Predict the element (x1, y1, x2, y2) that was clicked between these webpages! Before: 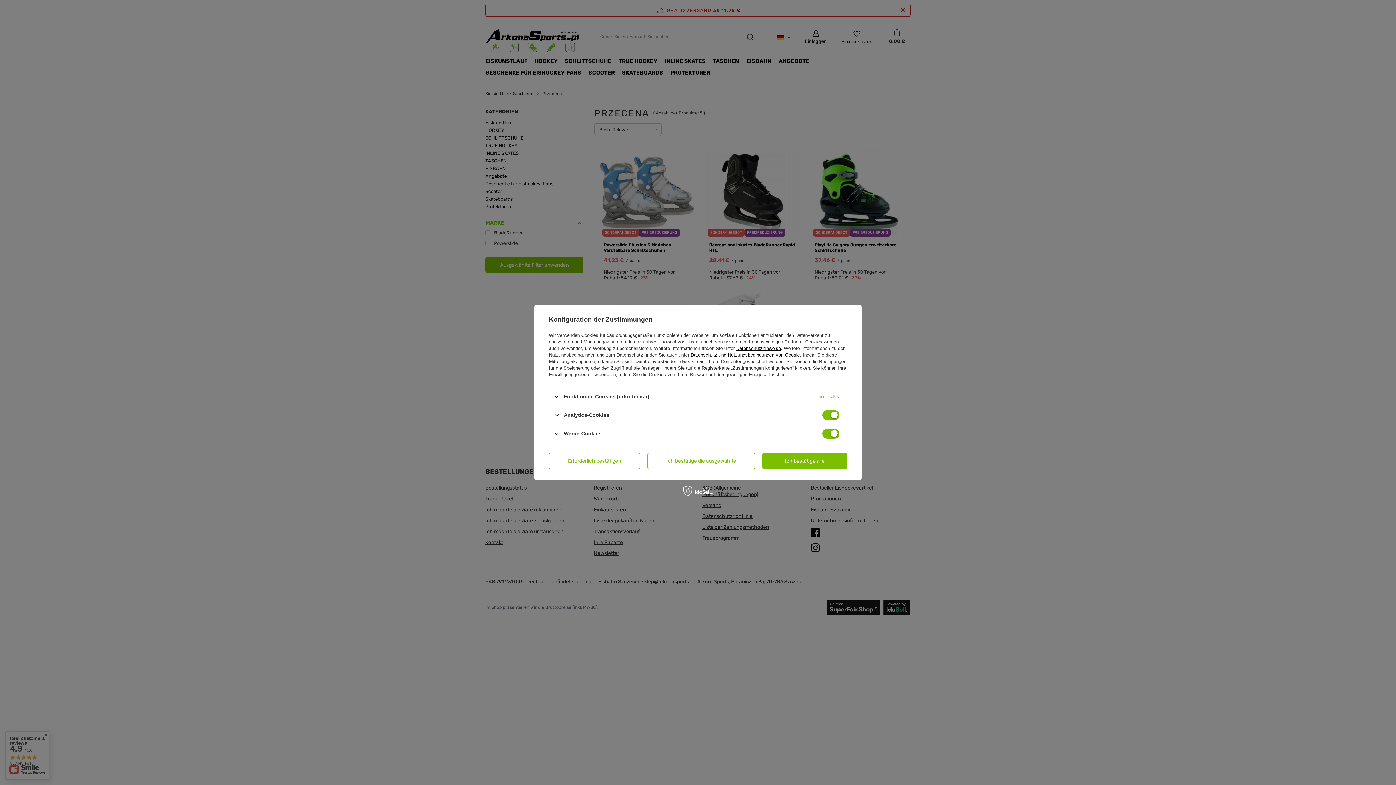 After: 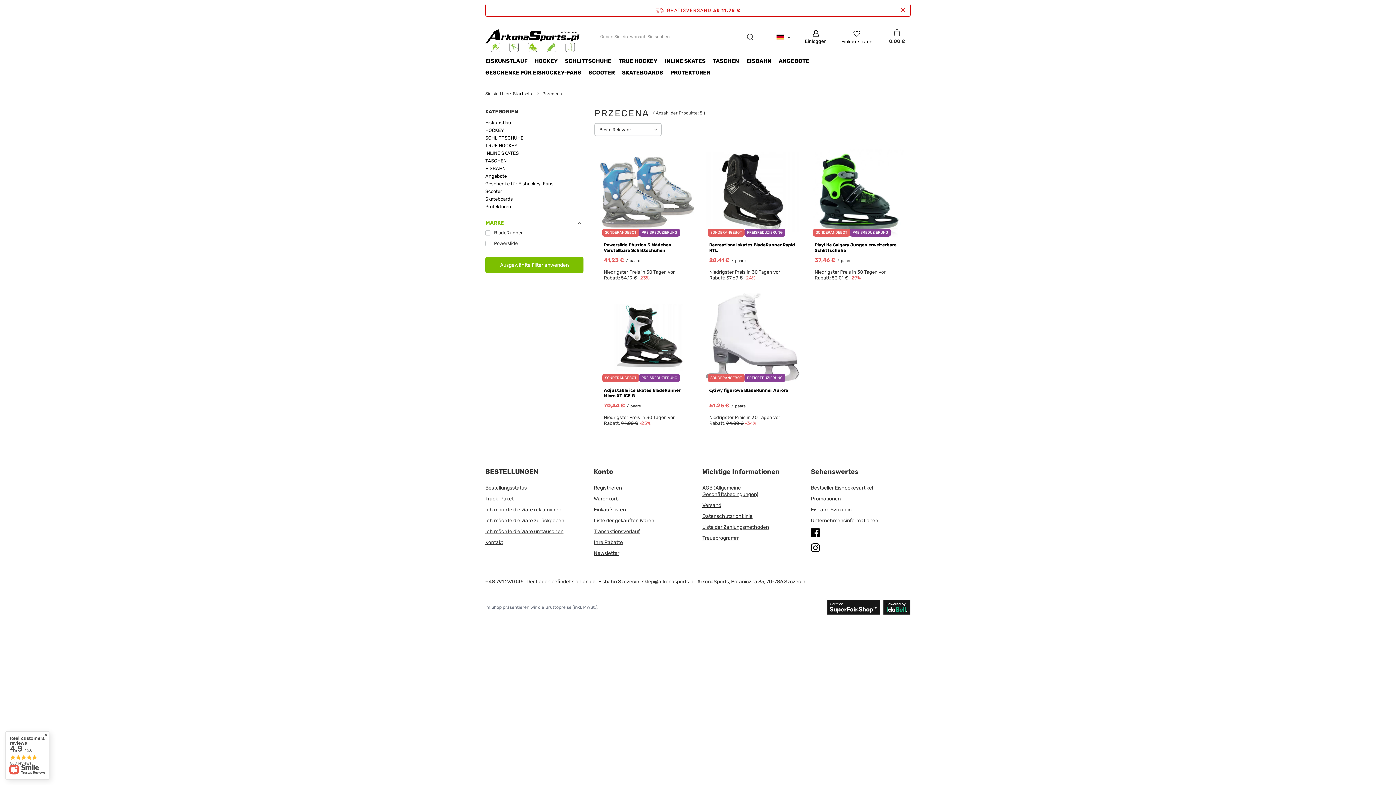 Action: bbox: (647, 453, 755, 469) label: Ich bestätige die ausgewählte